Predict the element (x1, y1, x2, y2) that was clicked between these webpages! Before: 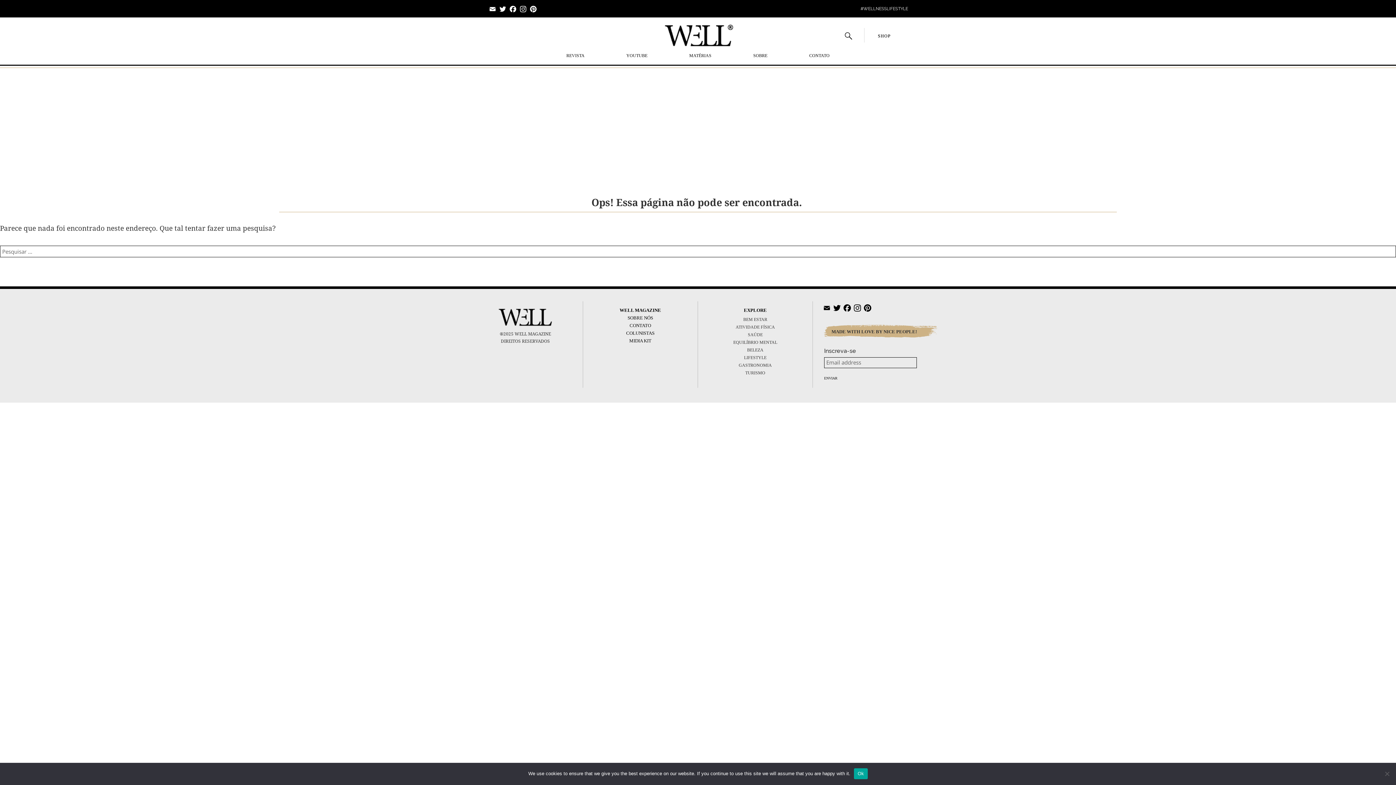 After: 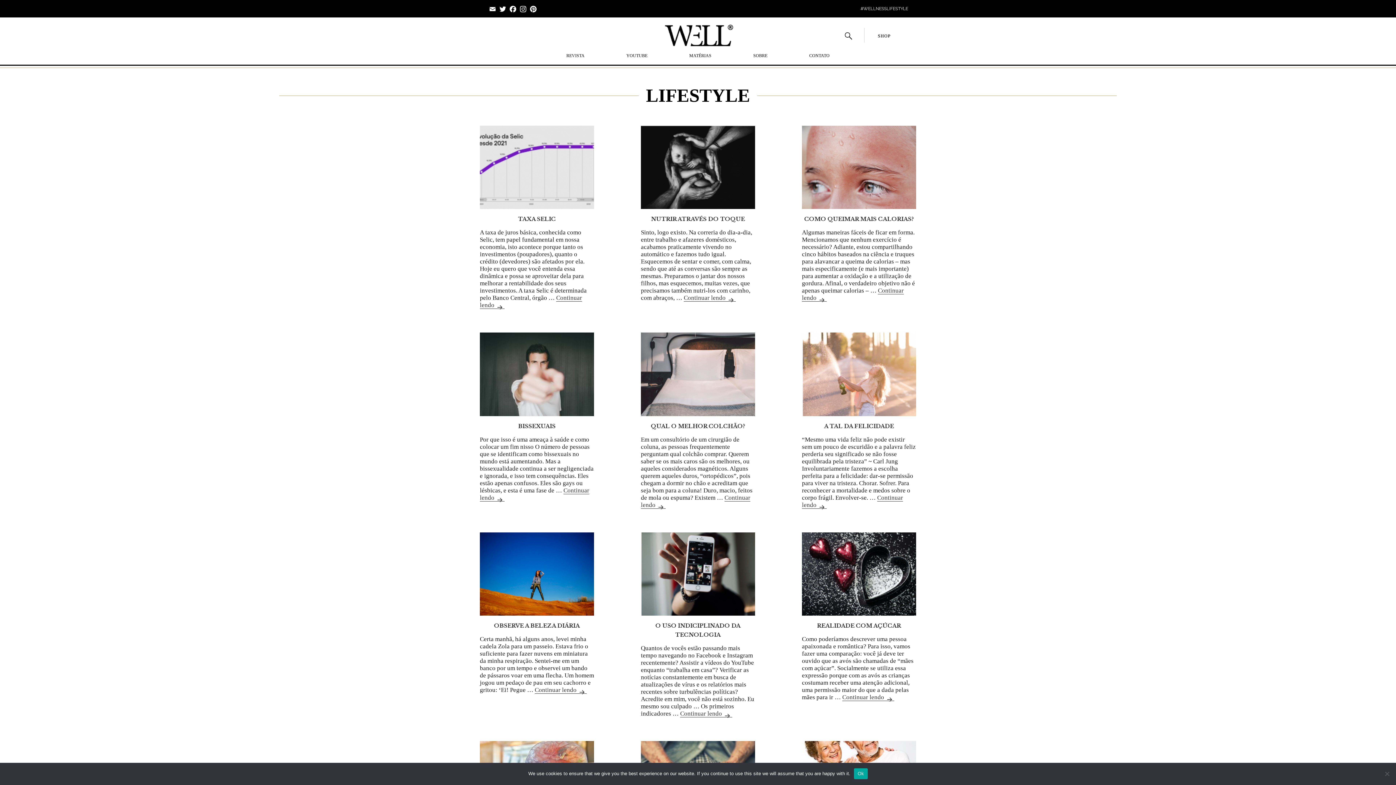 Action: bbox: (698, 354, 812, 361) label: LIFESTYLE